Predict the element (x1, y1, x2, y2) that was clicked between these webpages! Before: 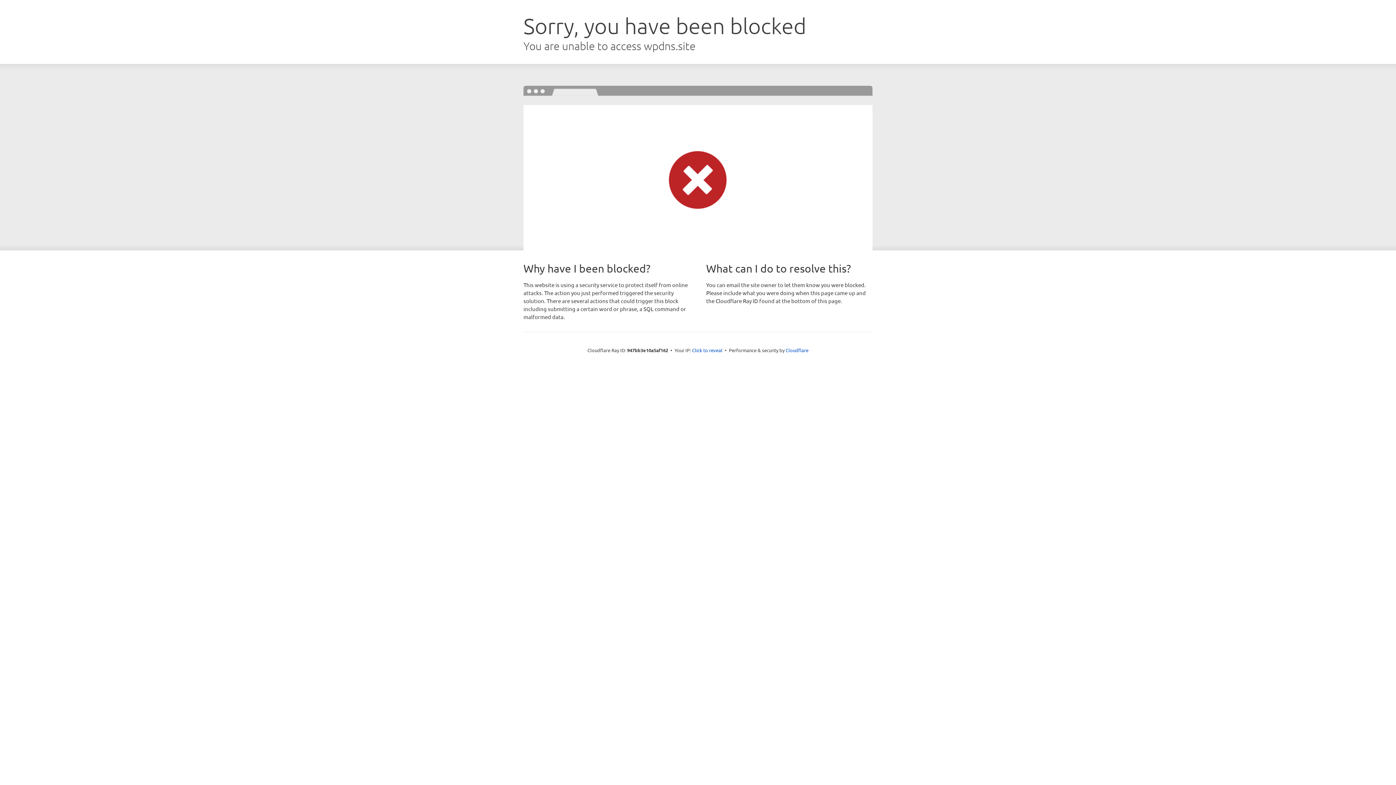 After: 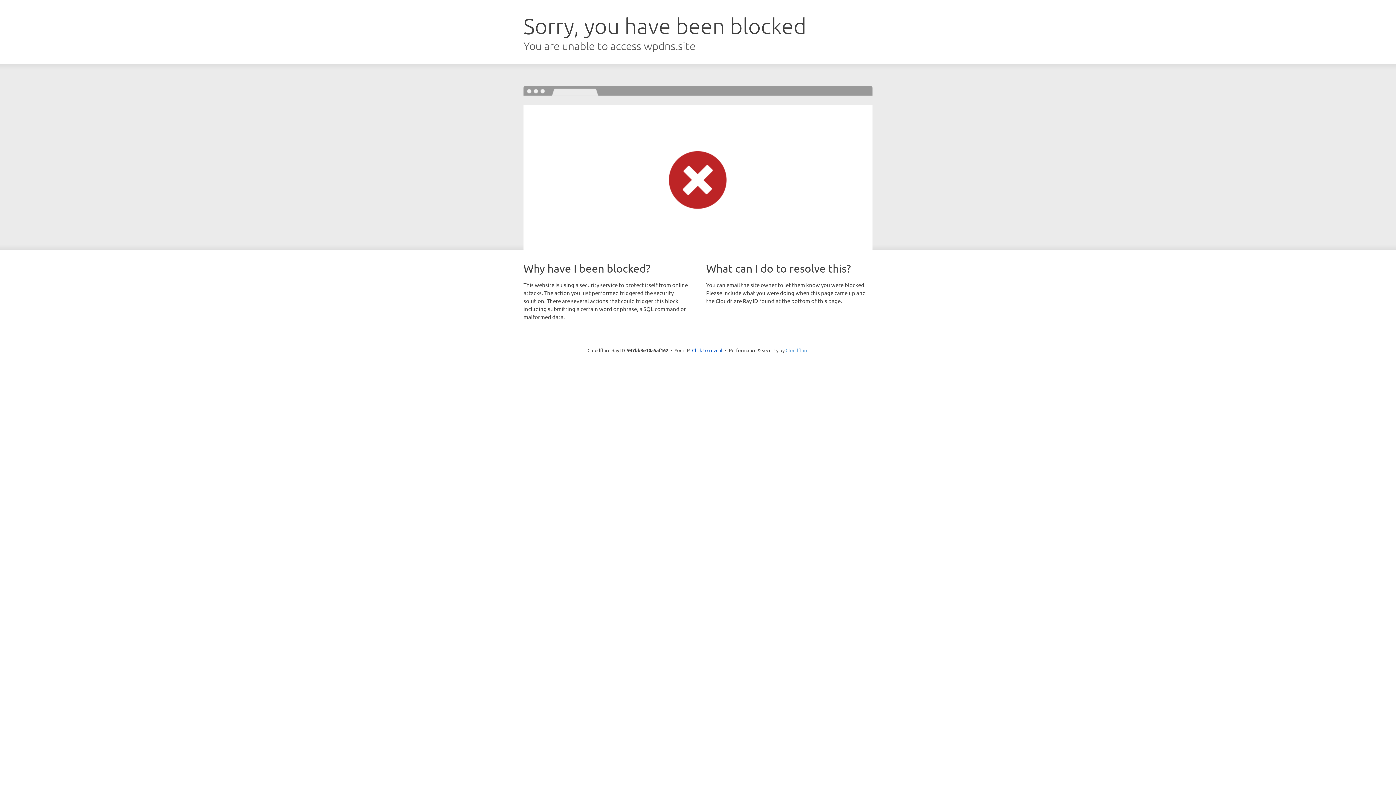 Action: bbox: (785, 347, 808, 353) label: Cloudflare